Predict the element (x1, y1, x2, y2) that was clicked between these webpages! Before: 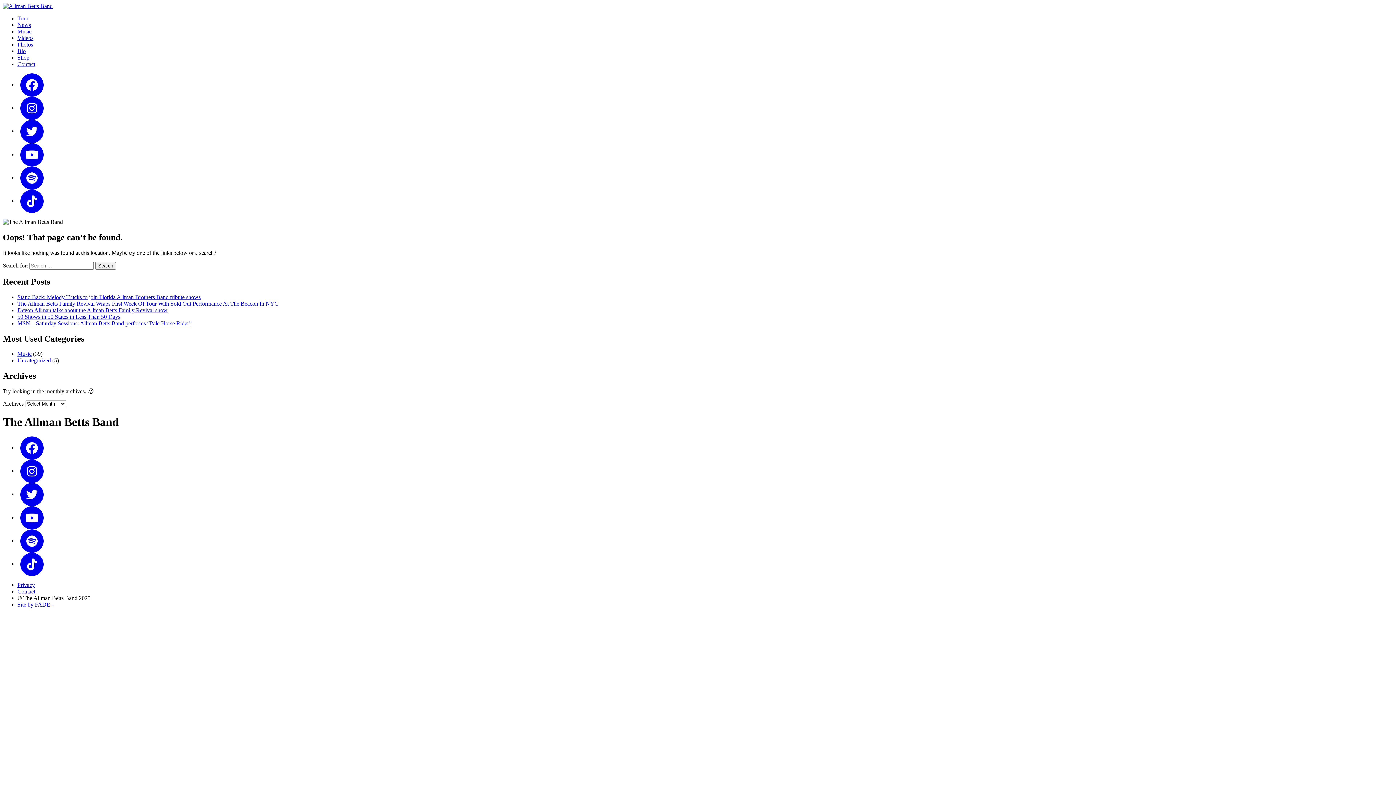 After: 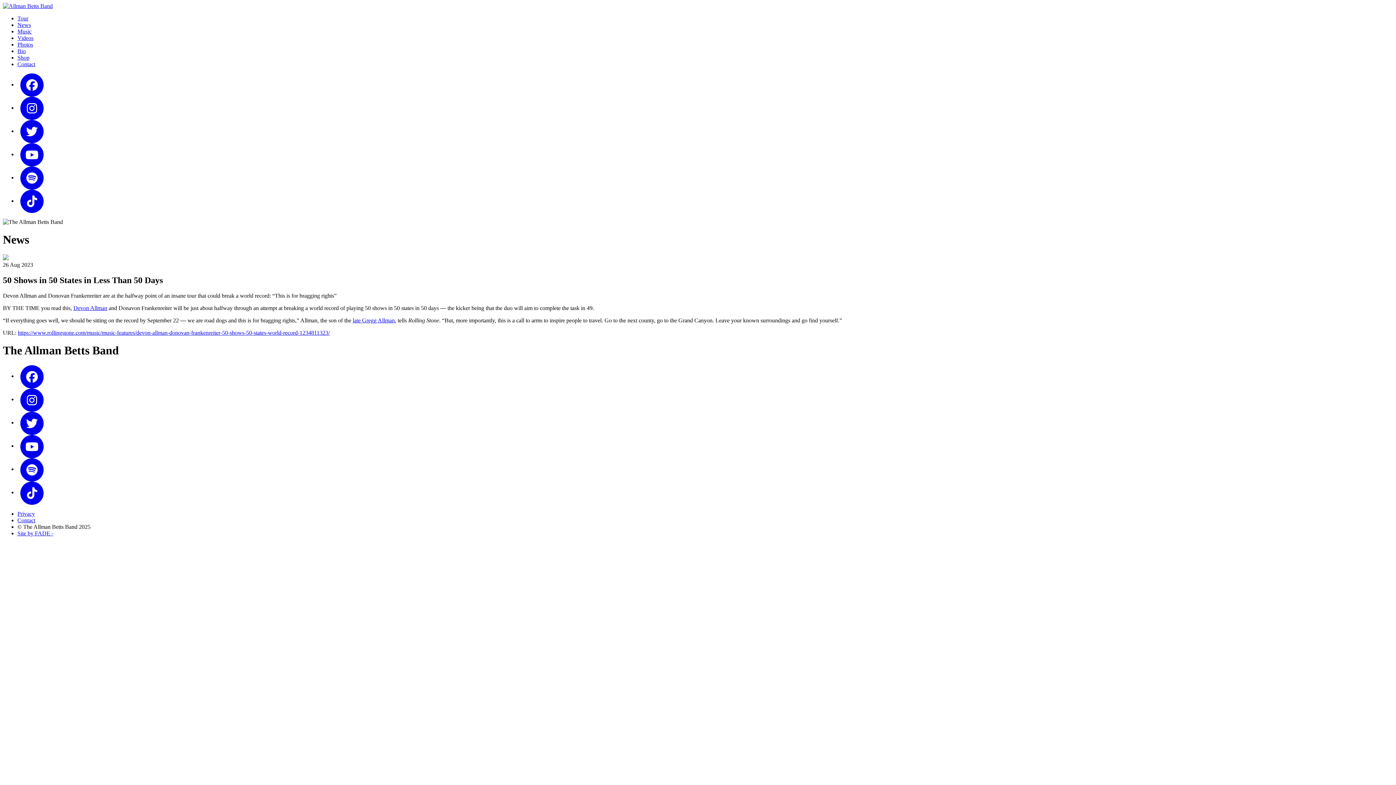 Action: bbox: (17, 313, 120, 319) label: 50 Shows in 50 States in Less Than 50 Days